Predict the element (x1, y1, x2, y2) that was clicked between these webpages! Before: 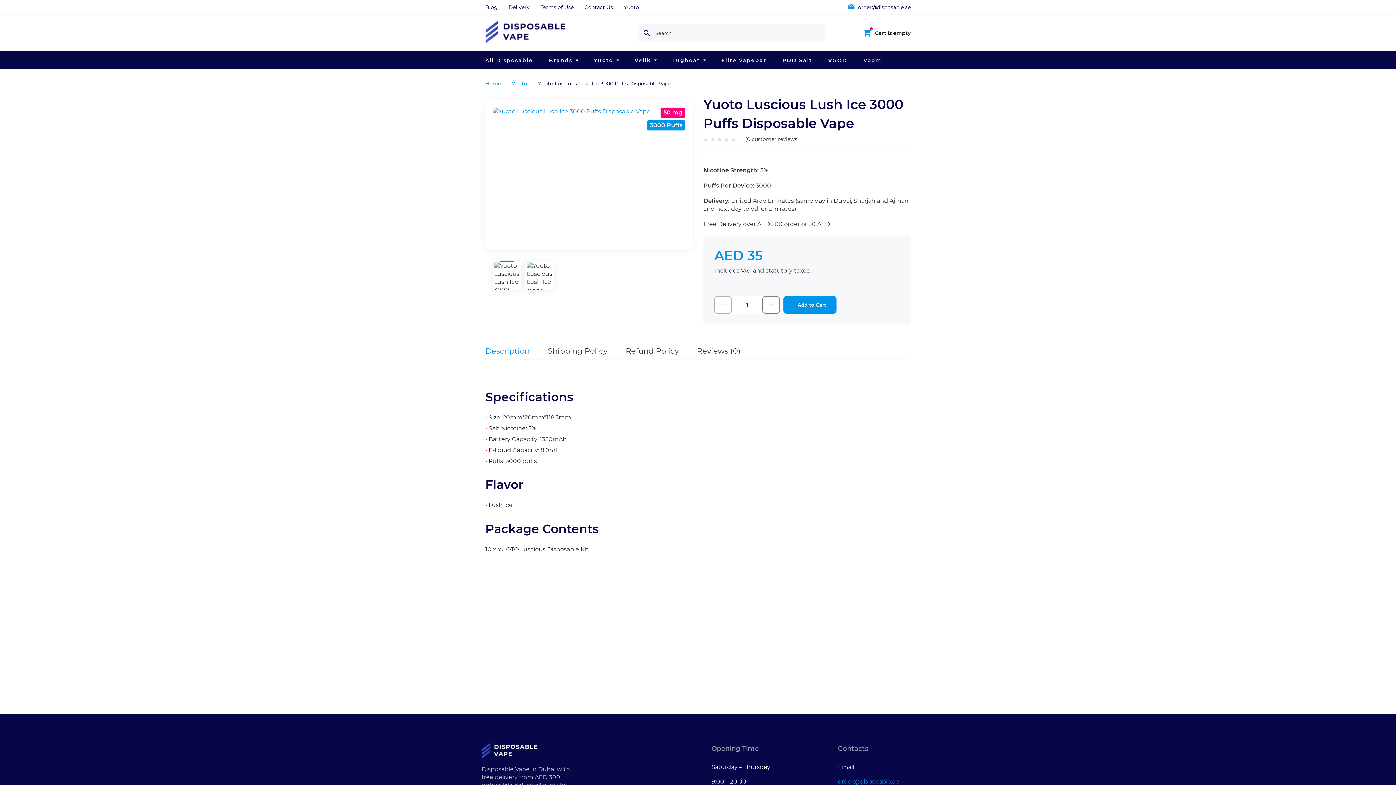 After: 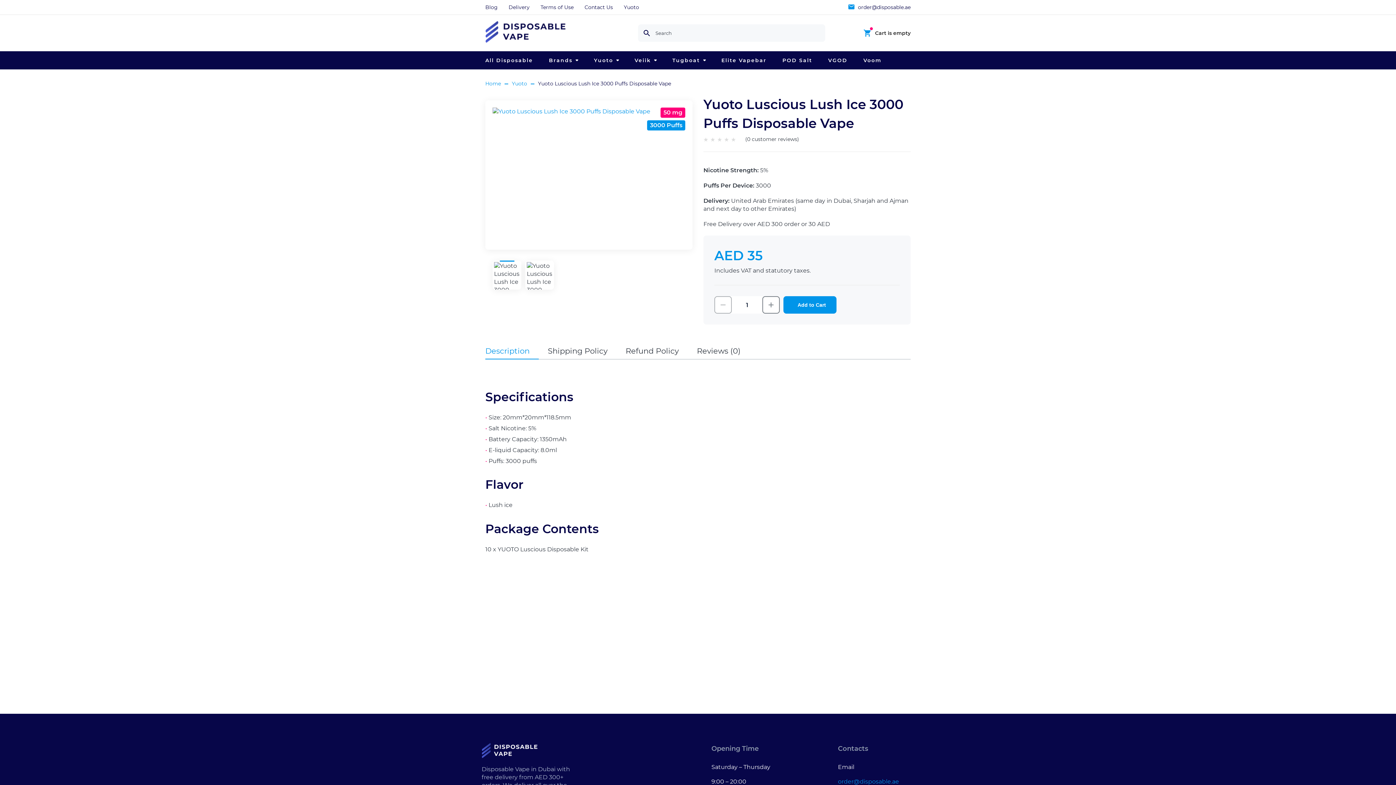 Action: label: Search bbox: (638, 24, 655, 41)